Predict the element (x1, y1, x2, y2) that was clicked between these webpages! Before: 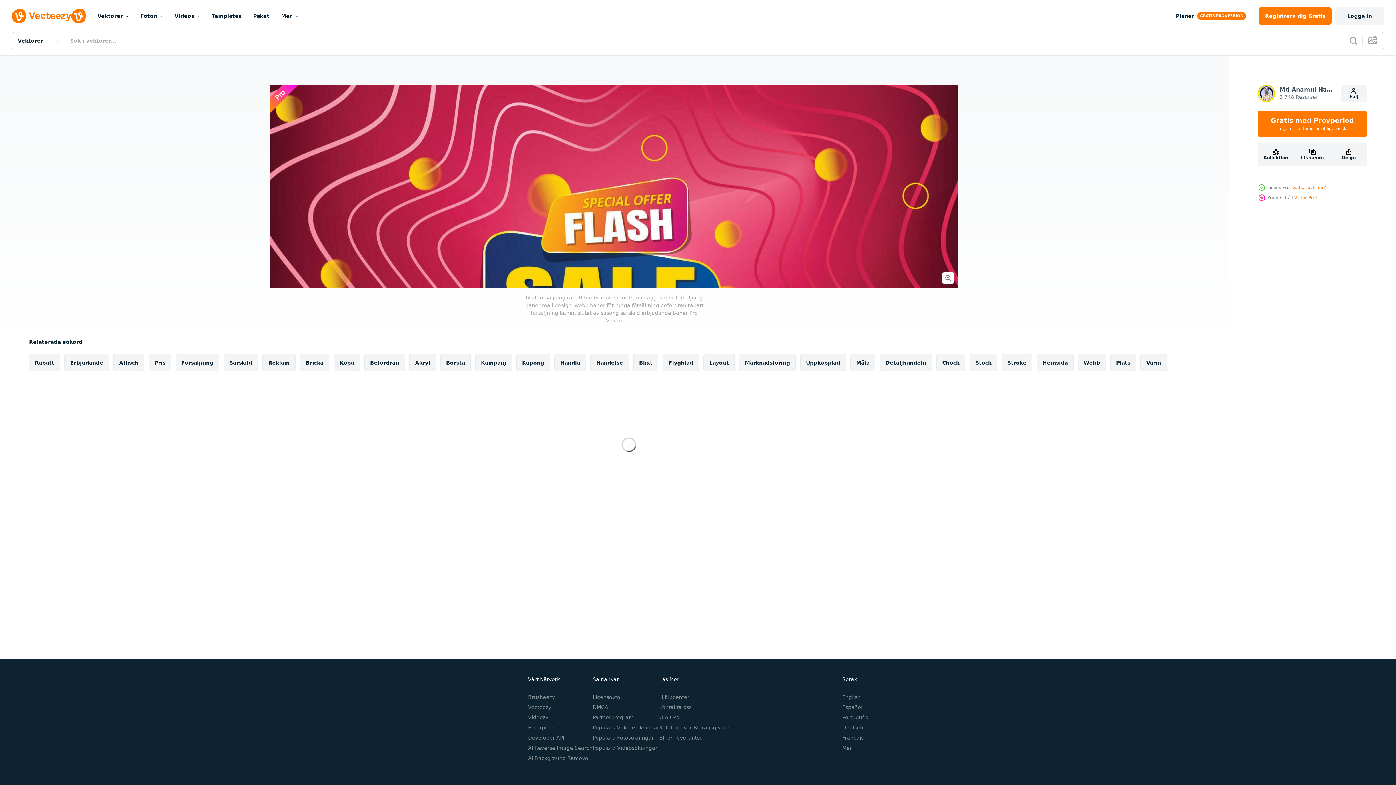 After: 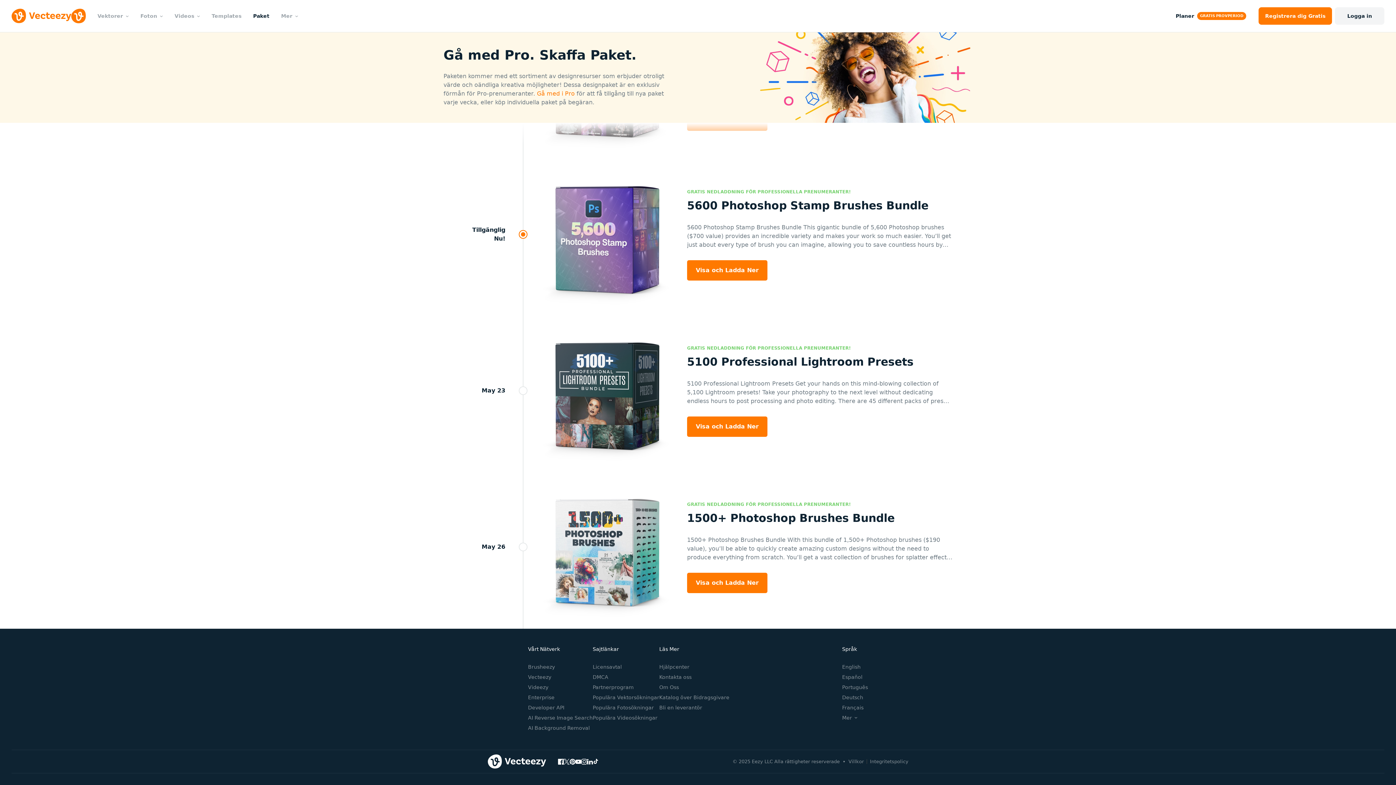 Action: label: Paket bbox: (247, 0, 275, 32)